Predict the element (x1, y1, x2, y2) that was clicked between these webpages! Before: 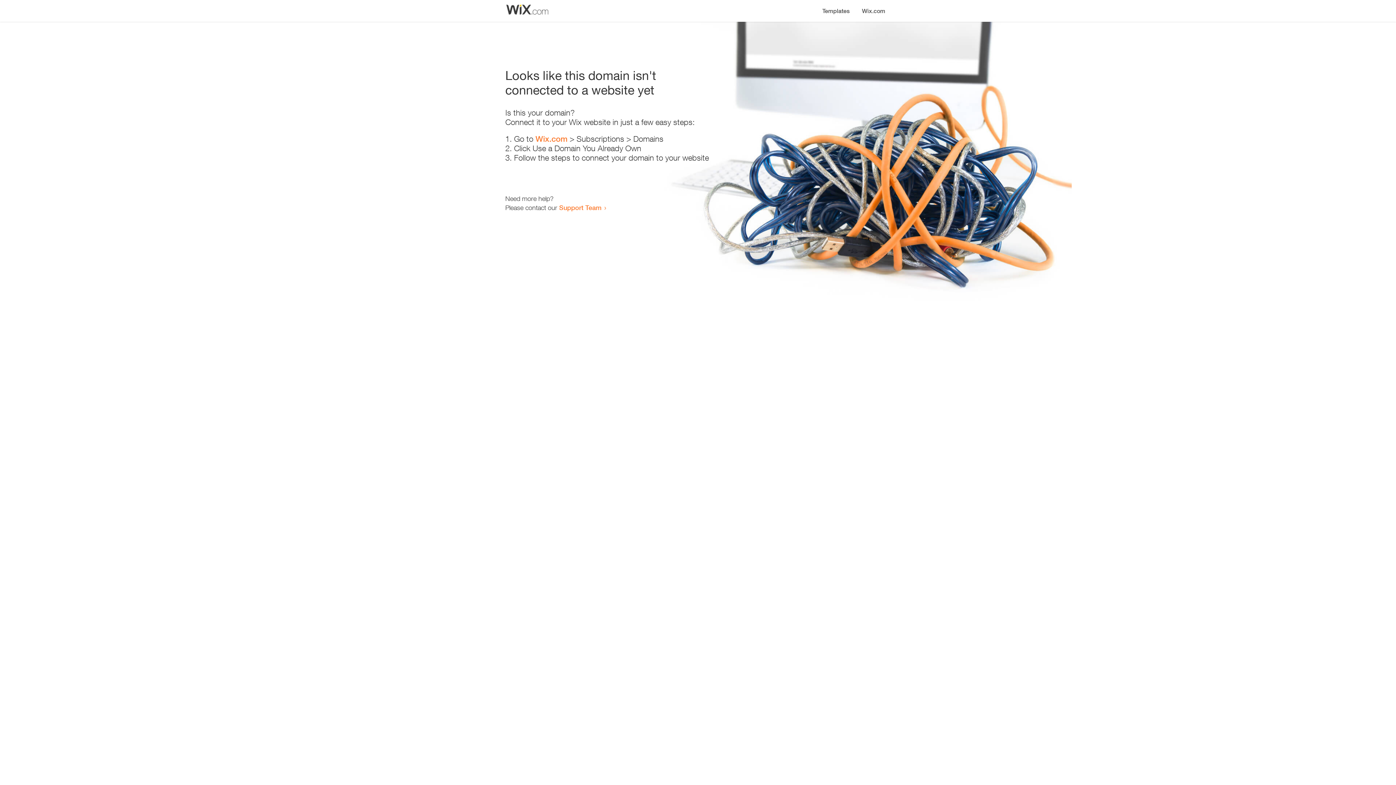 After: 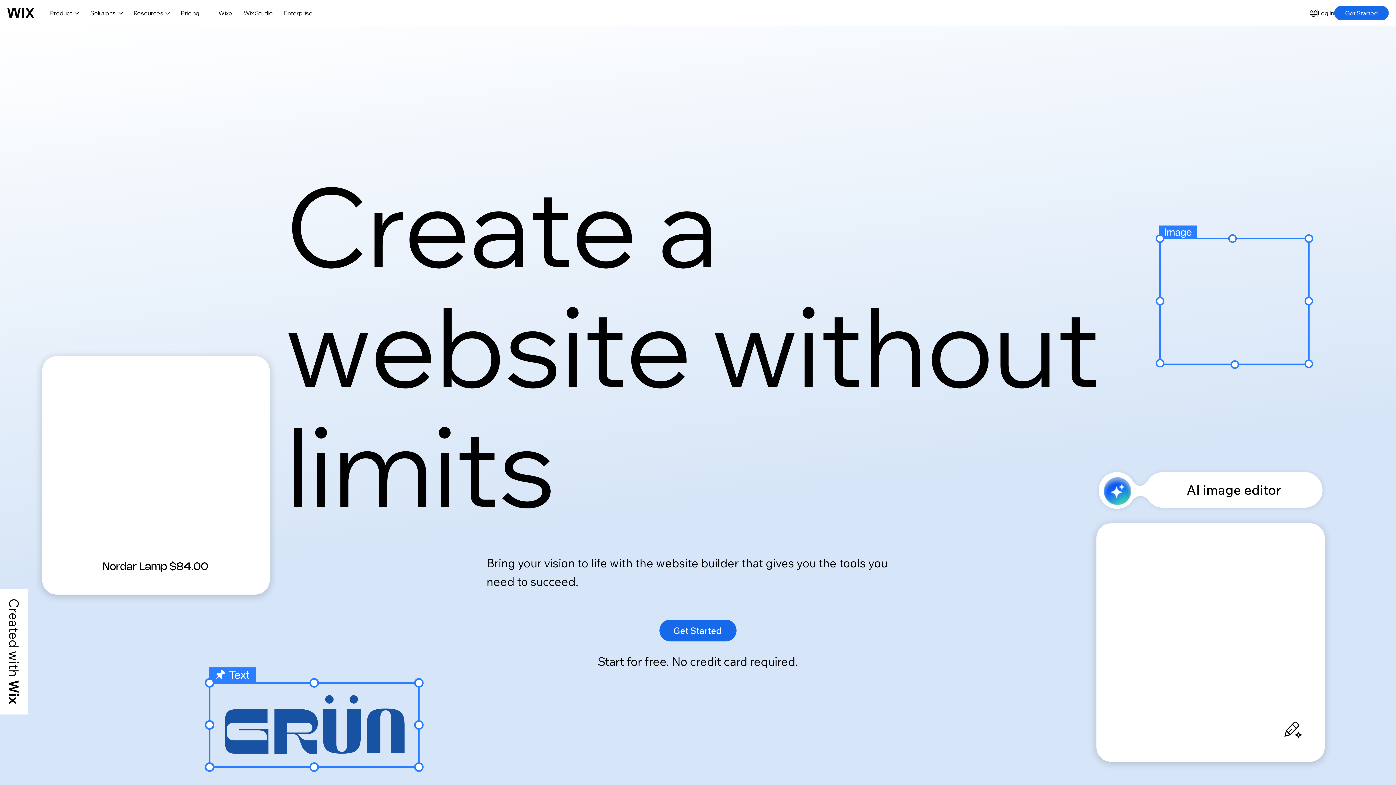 Action: bbox: (535, 134, 567, 143) label: Wix.com